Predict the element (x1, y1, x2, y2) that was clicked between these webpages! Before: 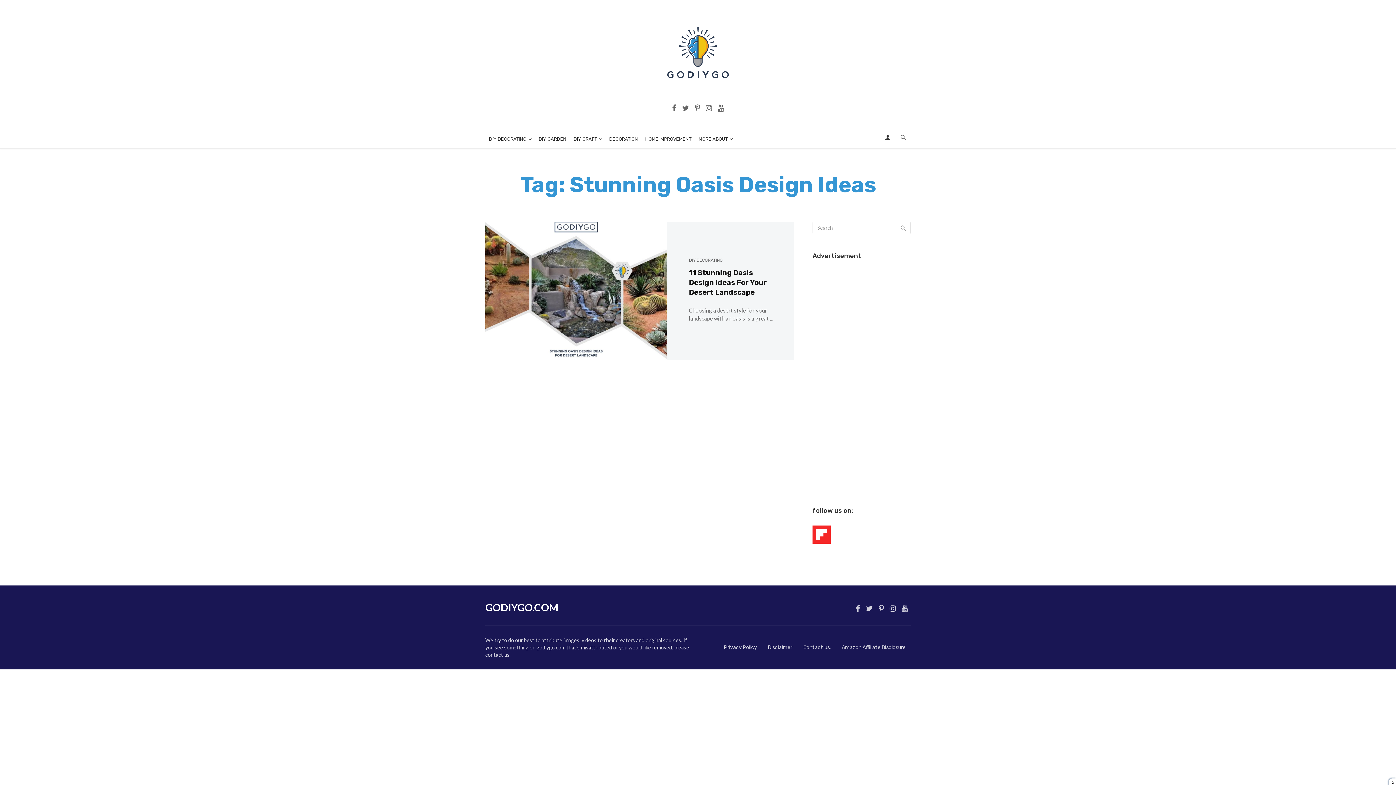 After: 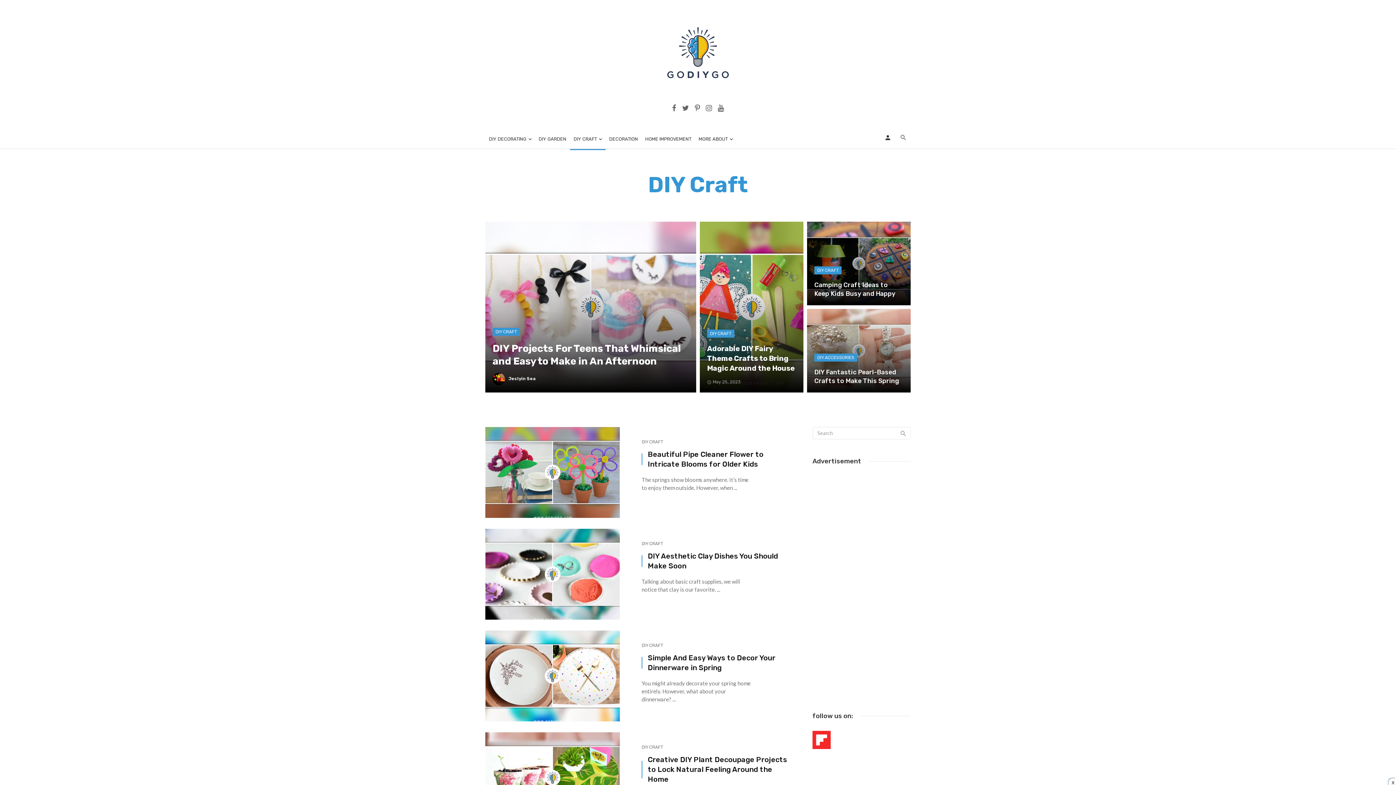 Action: label: DIY CRAFT bbox: (570, 128, 605, 150)